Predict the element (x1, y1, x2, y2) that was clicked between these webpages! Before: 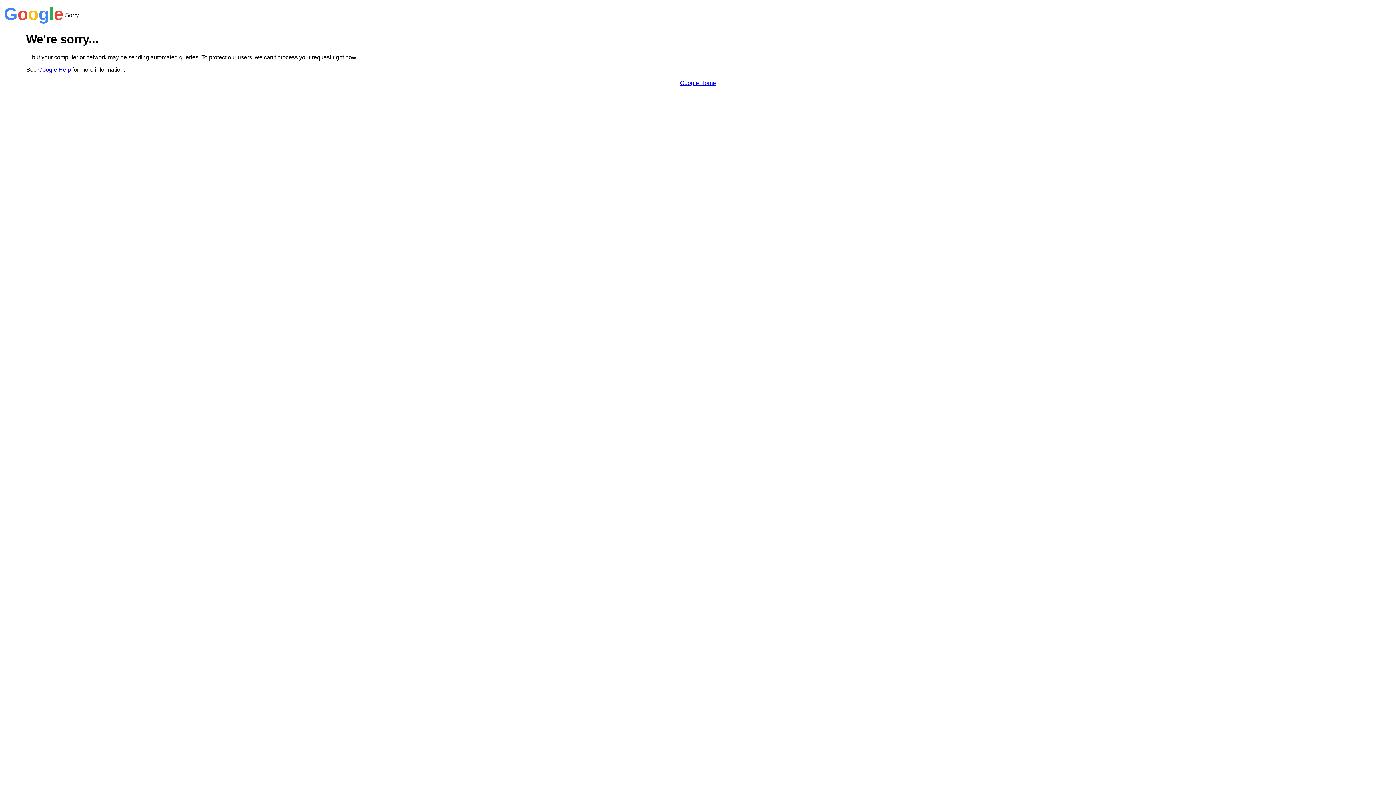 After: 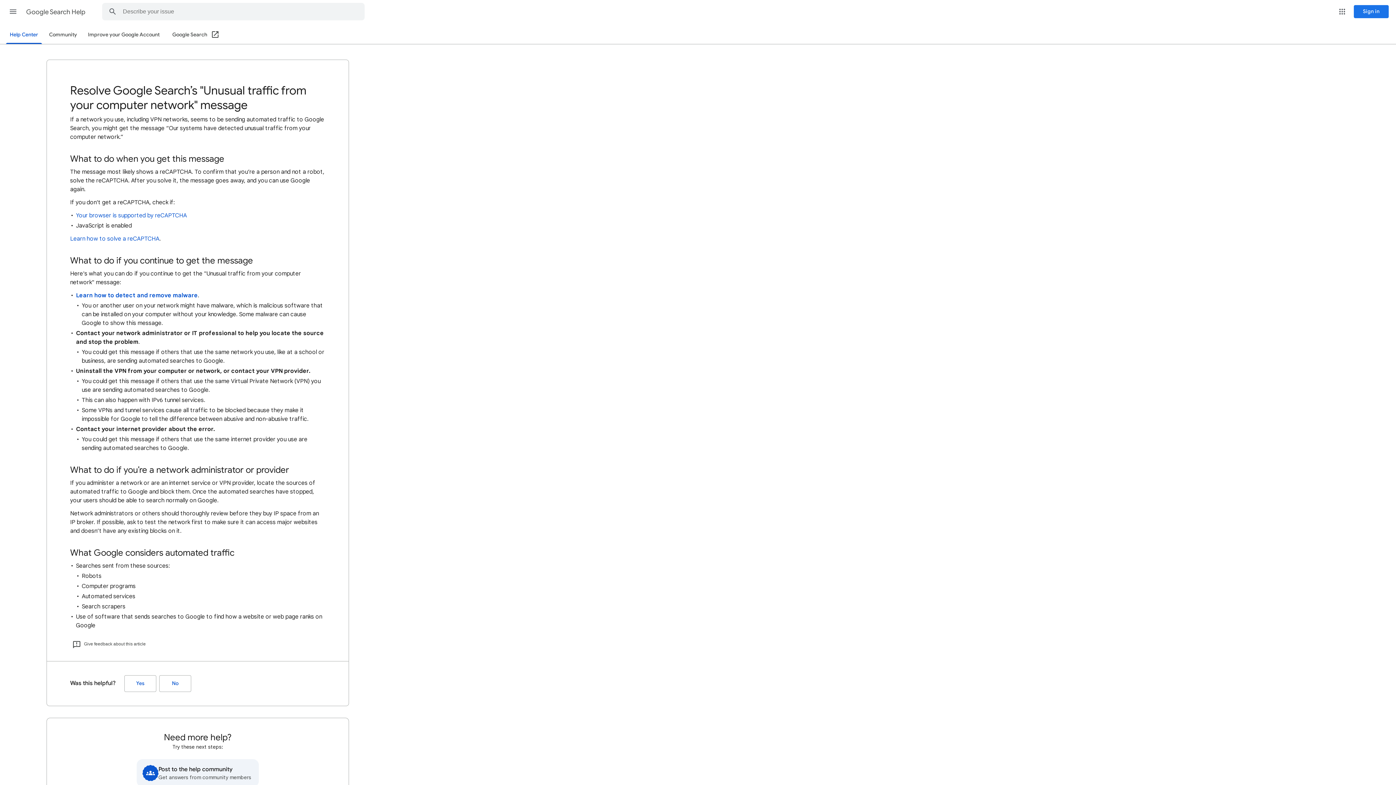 Action: label: Google Help bbox: (38, 66, 70, 72)